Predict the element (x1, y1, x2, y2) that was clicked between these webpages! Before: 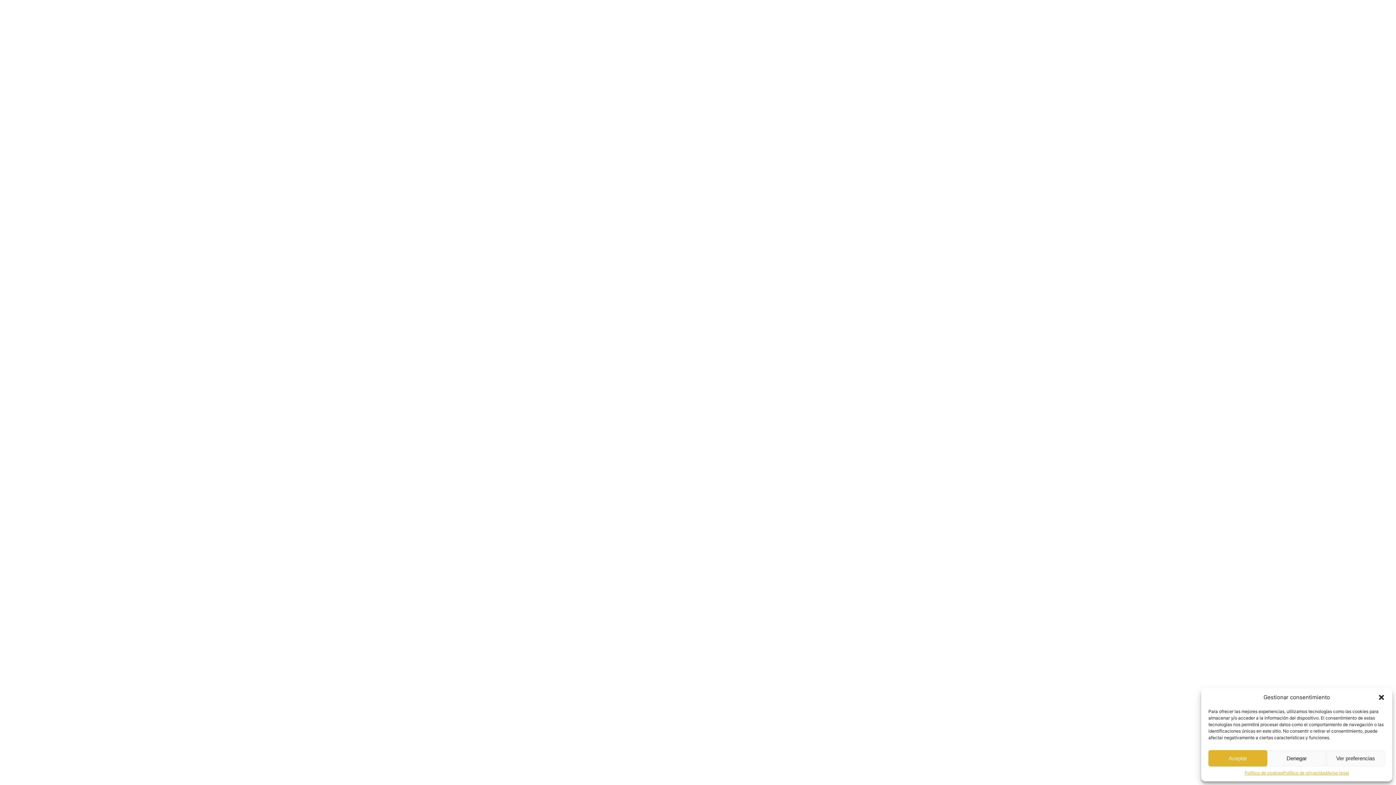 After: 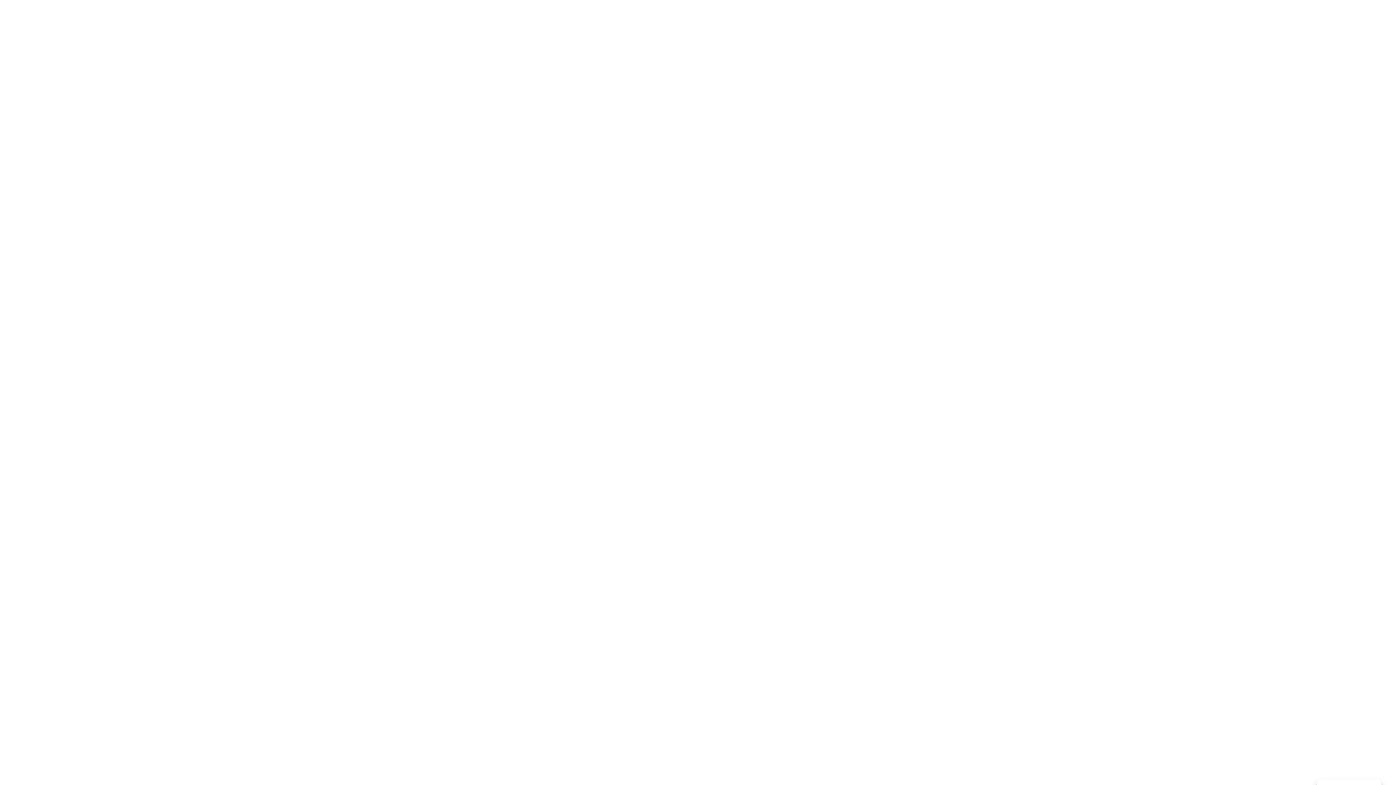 Action: bbox: (1378, 694, 1385, 701) label: Cerrar el diálogo